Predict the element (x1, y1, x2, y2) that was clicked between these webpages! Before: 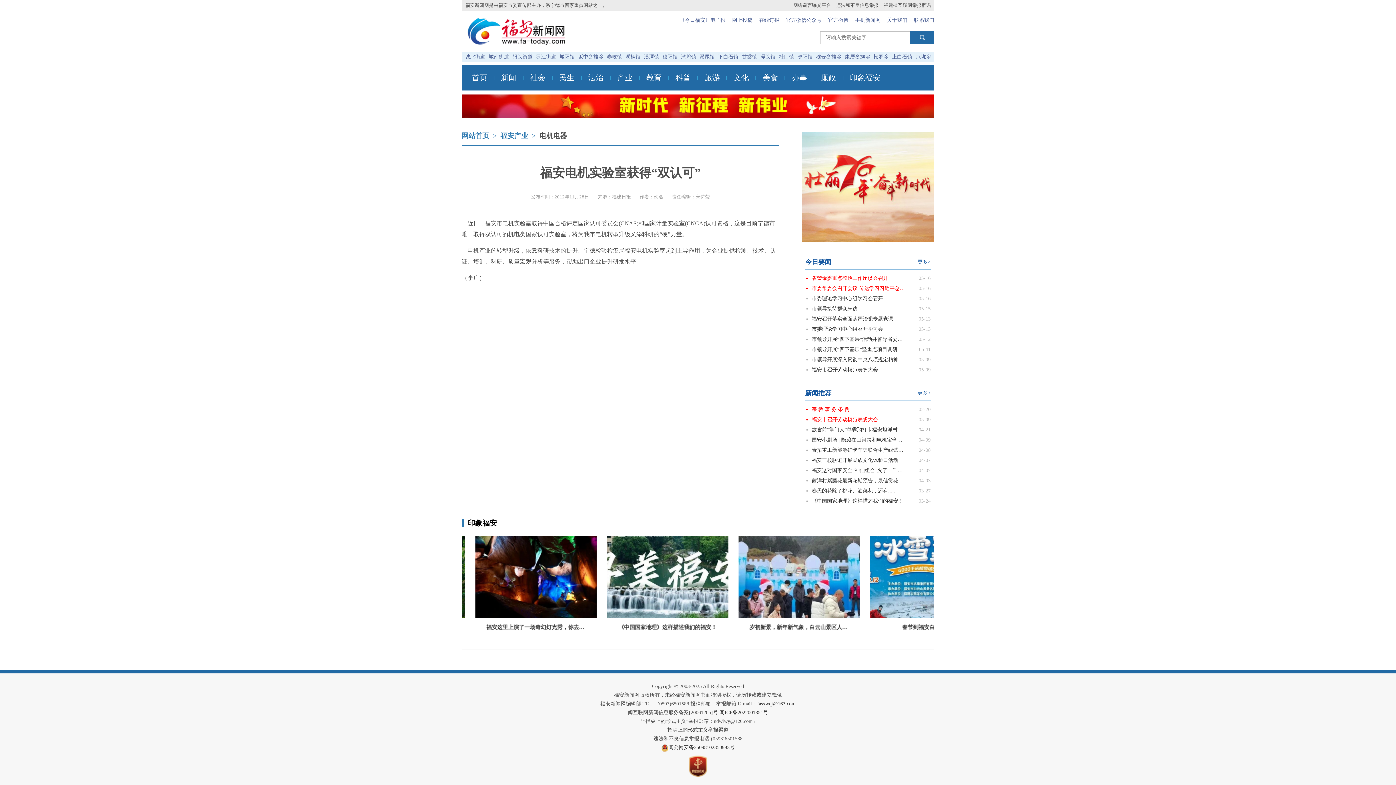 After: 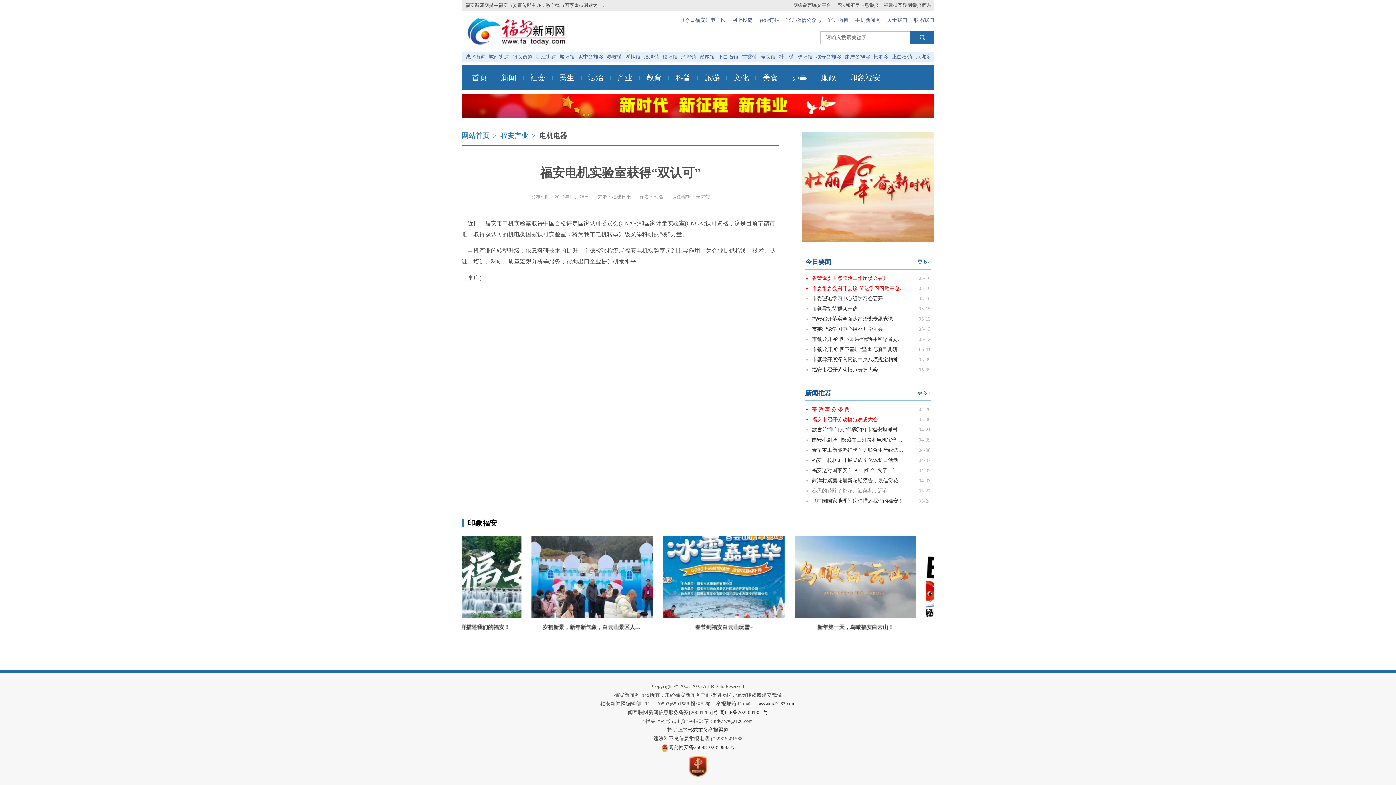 Action: label: 春天的花除了桃花、油菜花，还有......
03-27 bbox: (812, 486, 930, 496)